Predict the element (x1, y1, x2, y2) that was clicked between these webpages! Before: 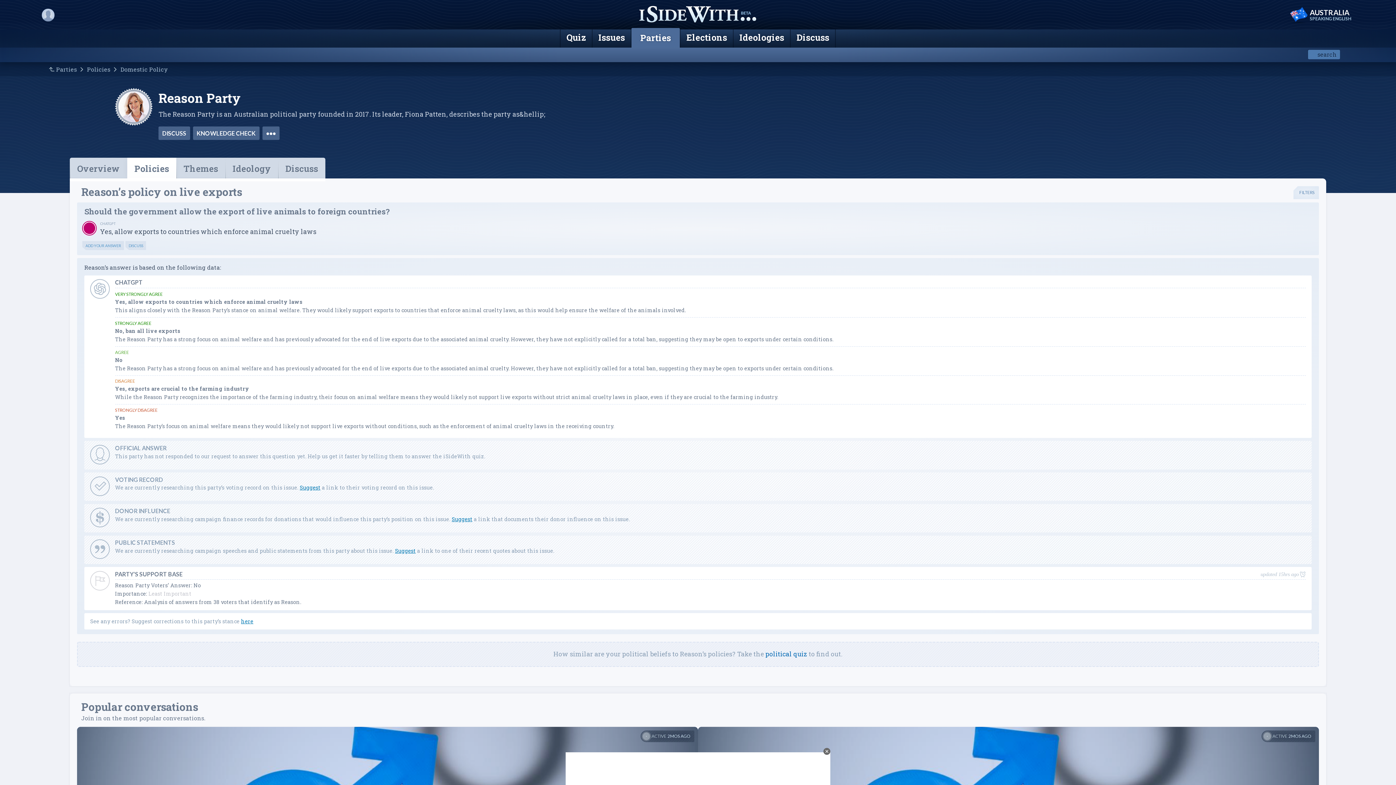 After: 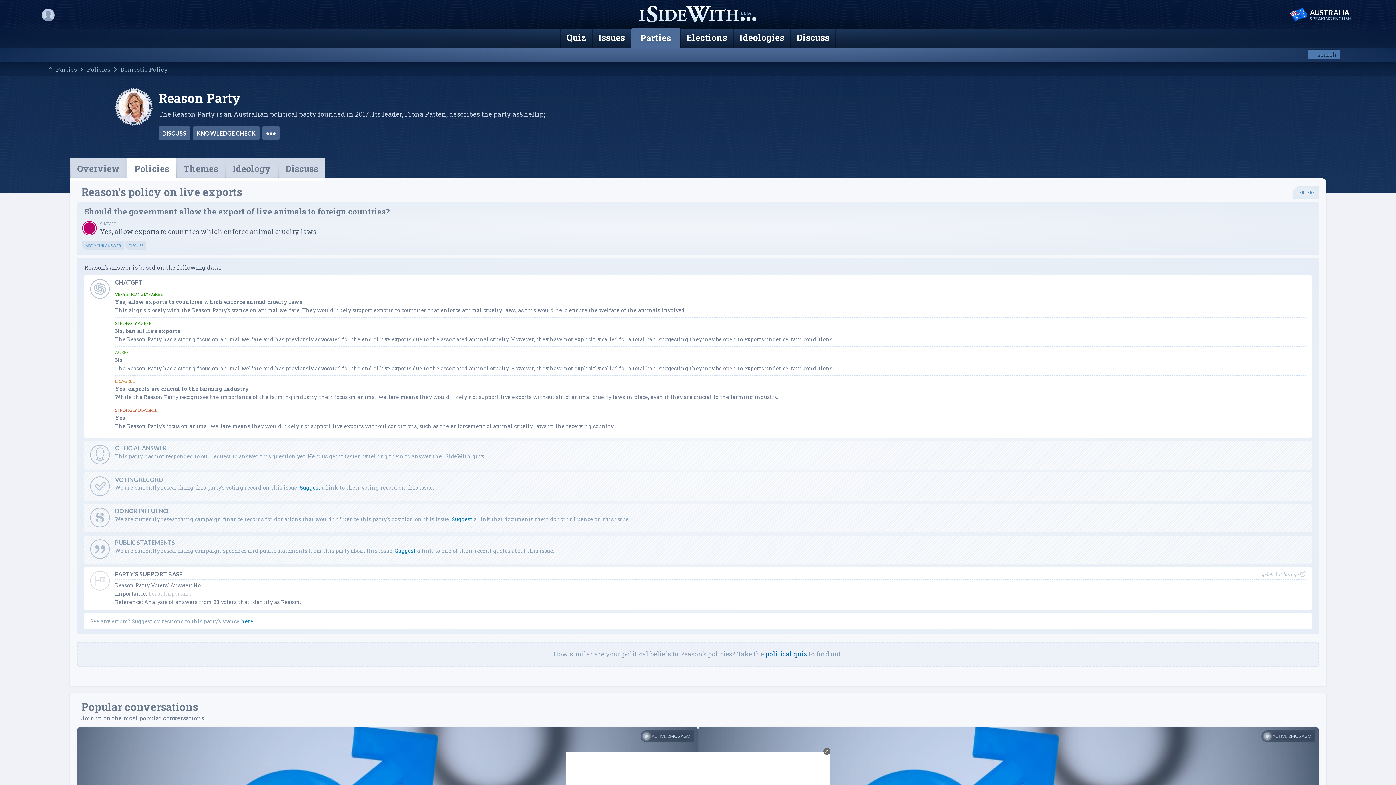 Action: bbox: (262, 126, 279, 139) label: •••